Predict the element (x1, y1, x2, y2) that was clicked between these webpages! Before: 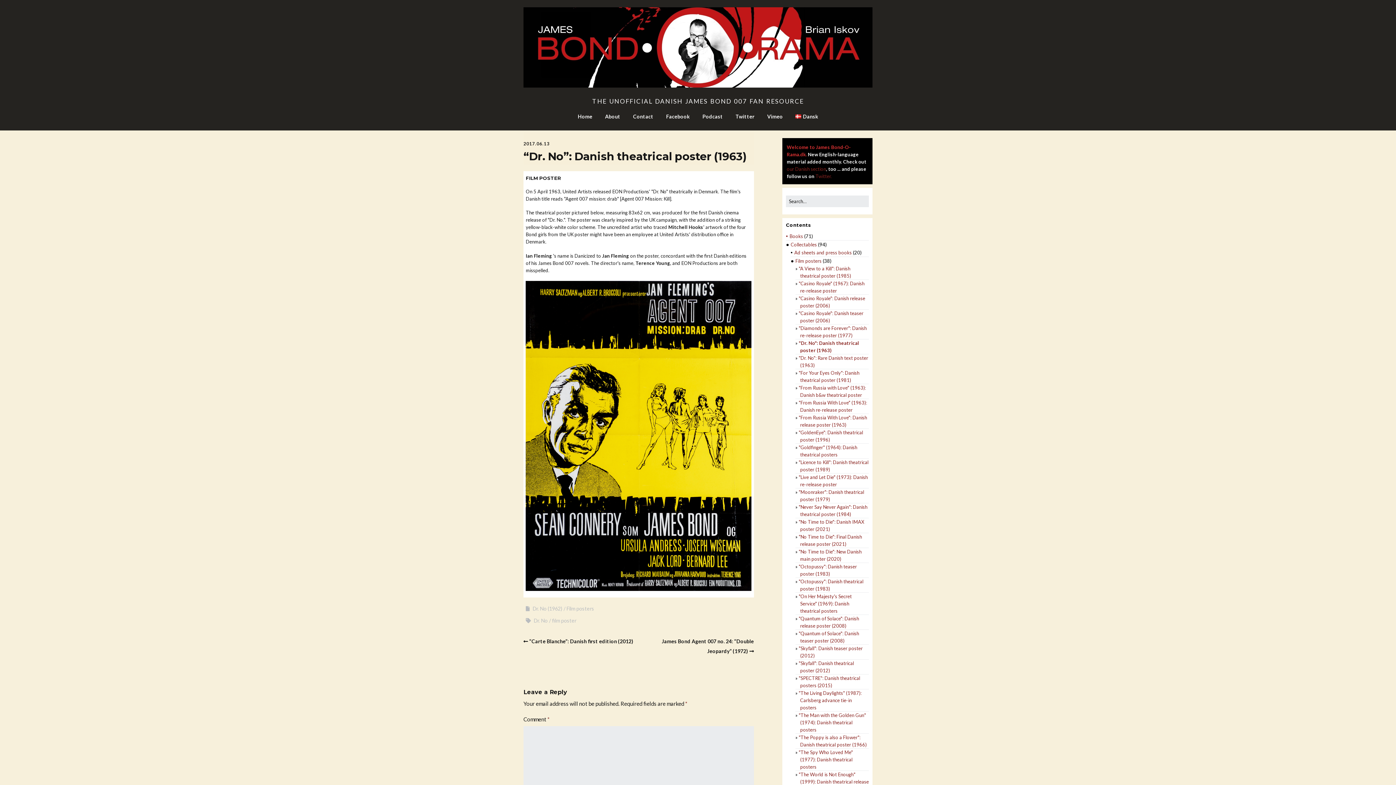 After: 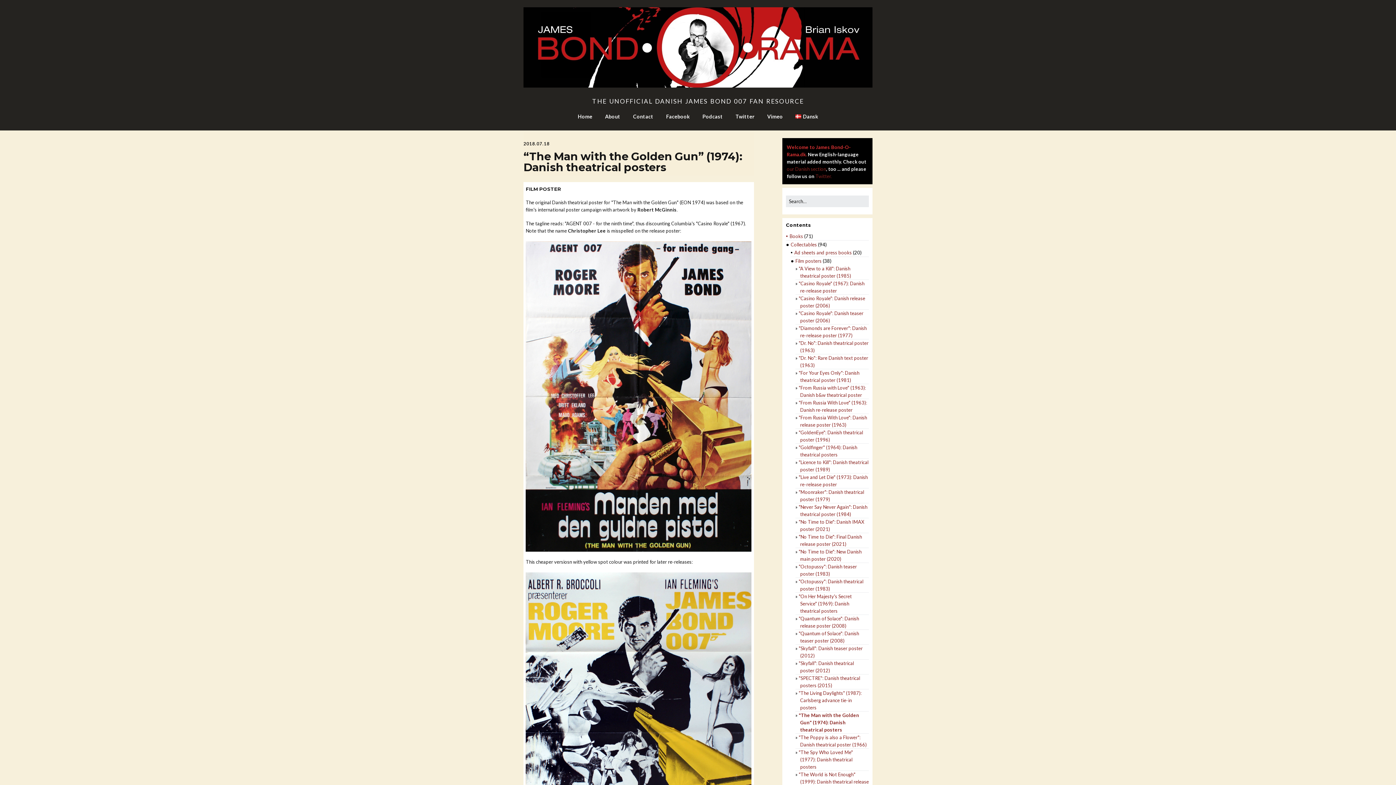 Action: bbox: (798, 712, 866, 732) label: "The Man with the Golden Gun" (1974): Danish theatrical posters